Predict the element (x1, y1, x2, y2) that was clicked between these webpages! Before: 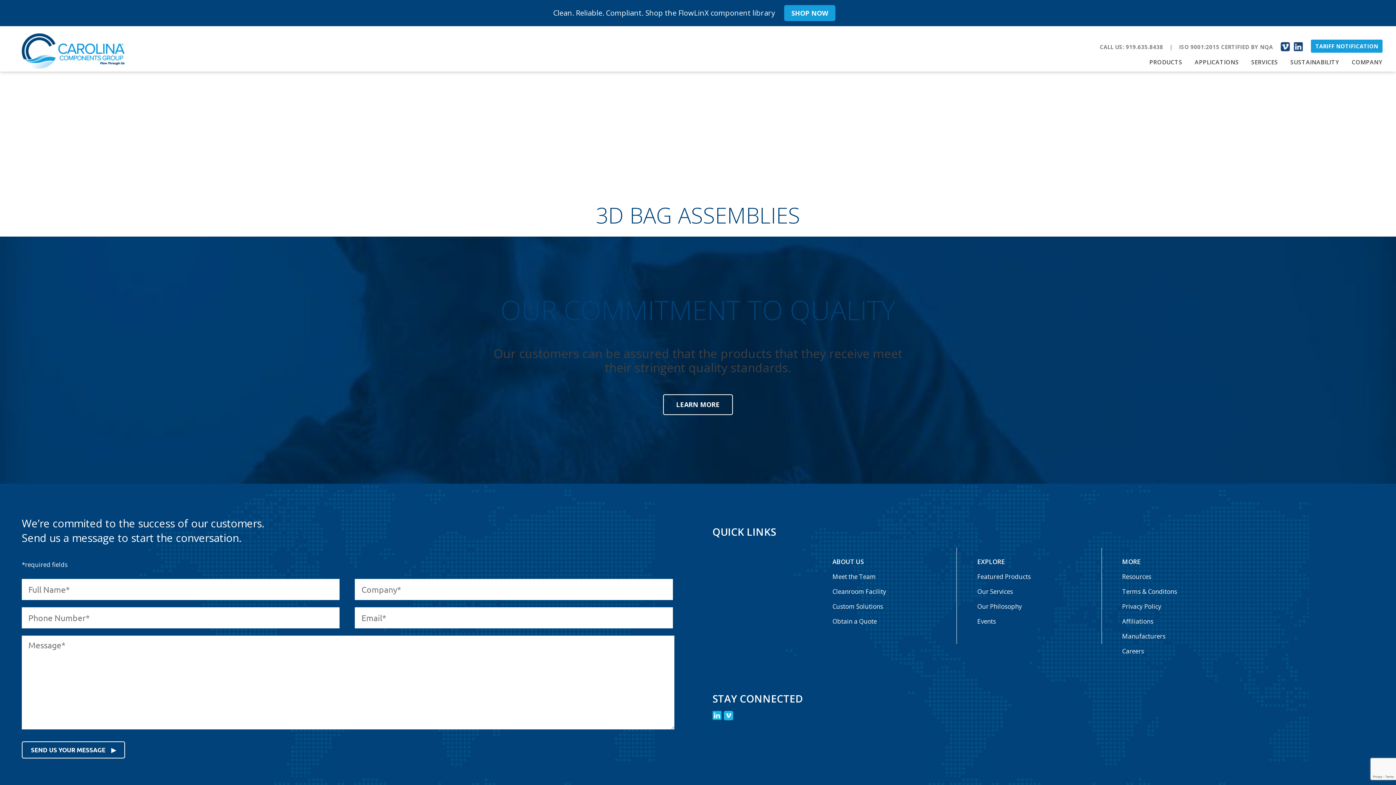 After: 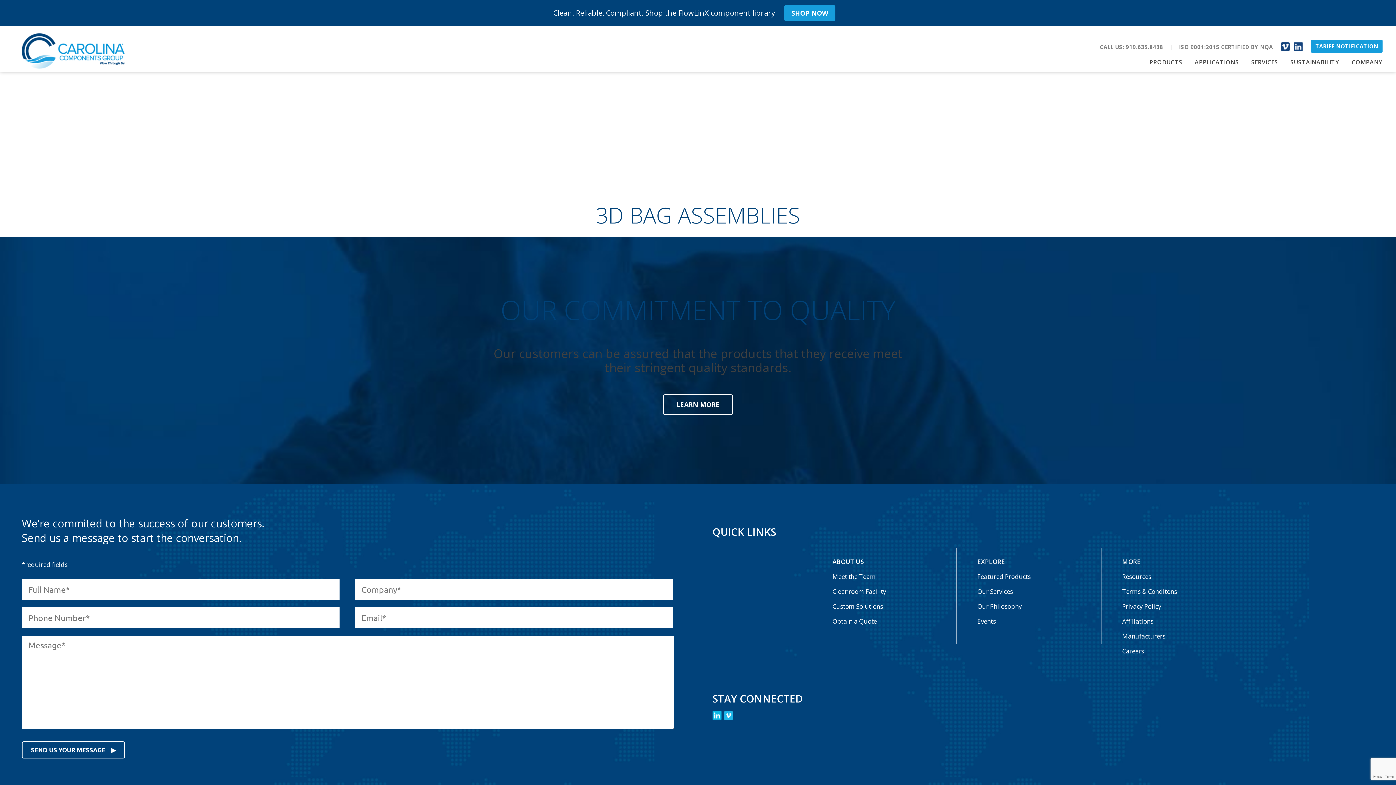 Action: bbox: (1281, 42, 1290, 51)